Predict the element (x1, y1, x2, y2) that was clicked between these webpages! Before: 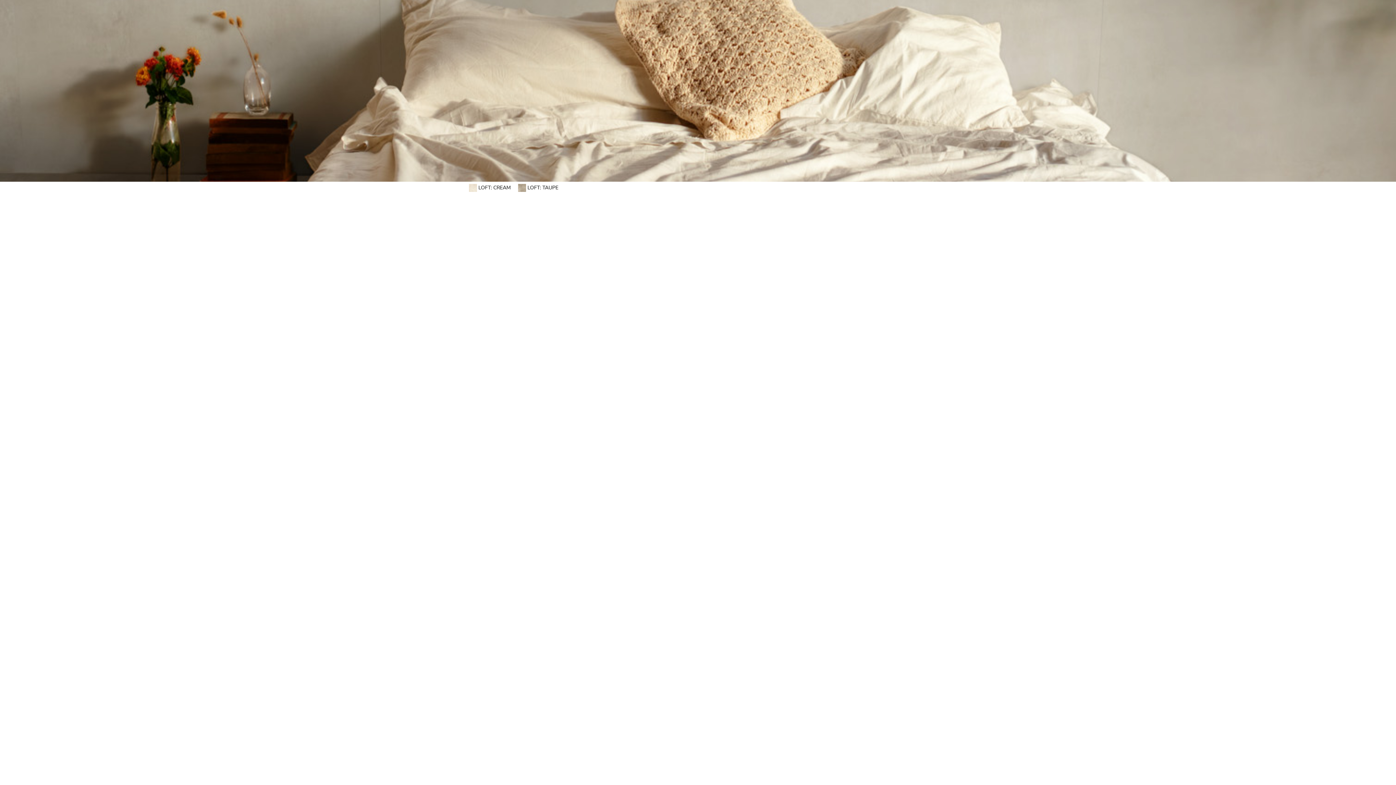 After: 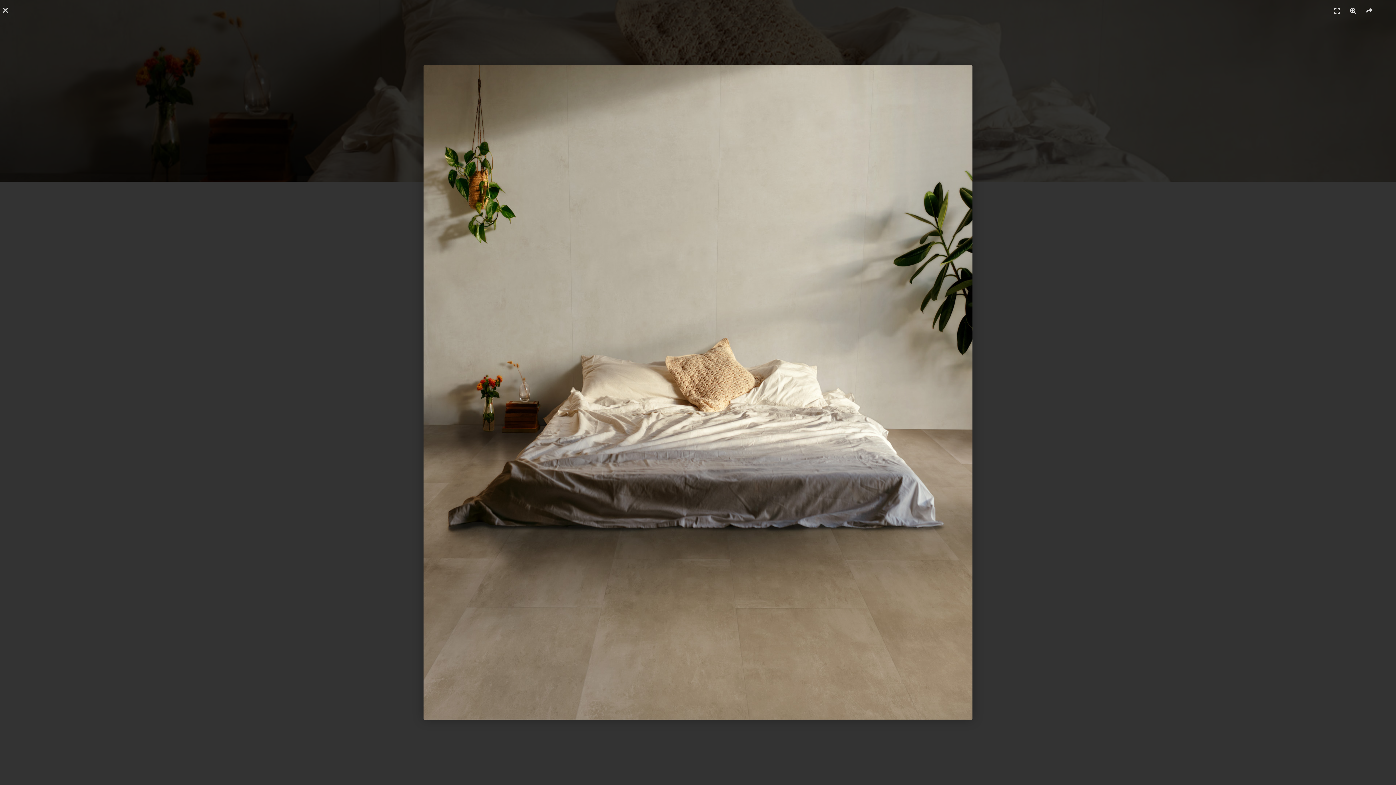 Action: bbox: (0, 87, 1396, 93)